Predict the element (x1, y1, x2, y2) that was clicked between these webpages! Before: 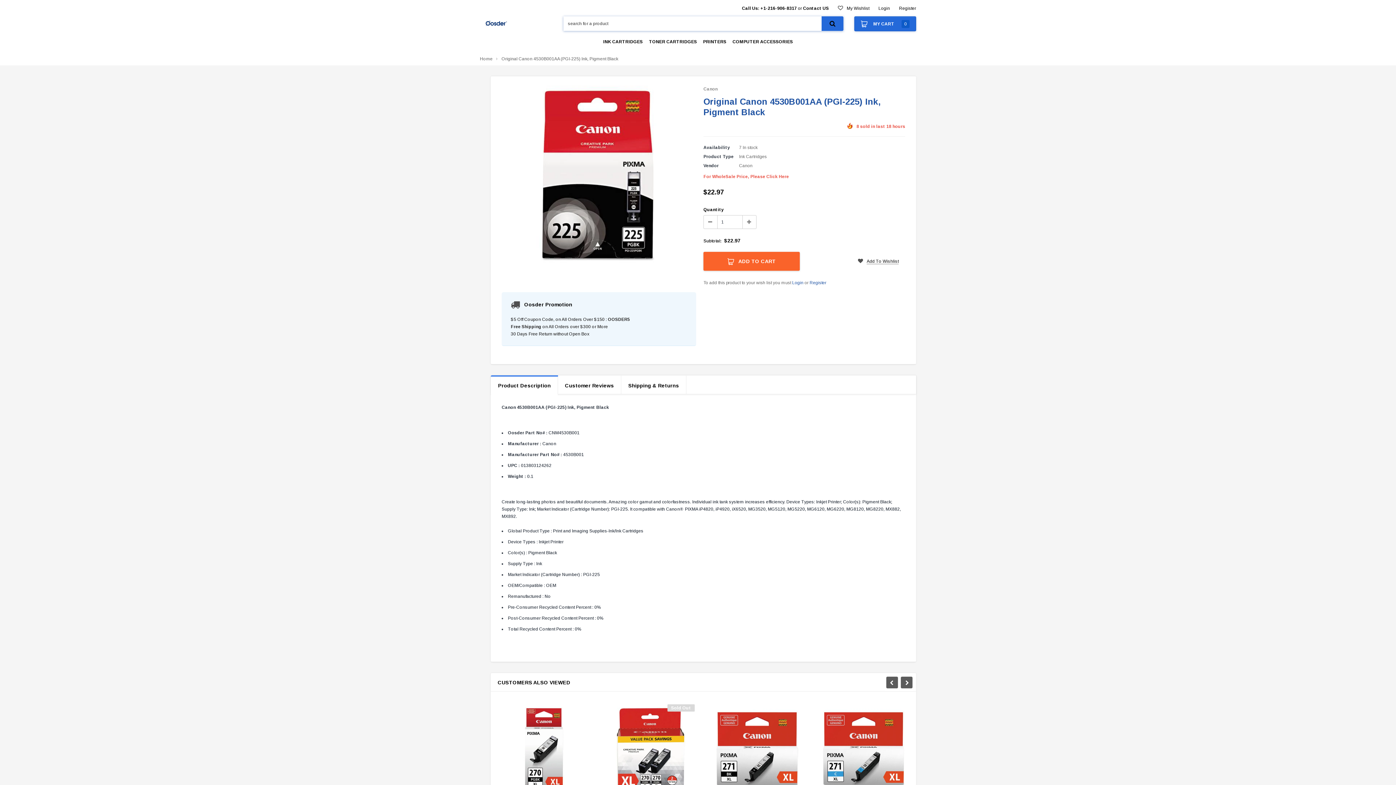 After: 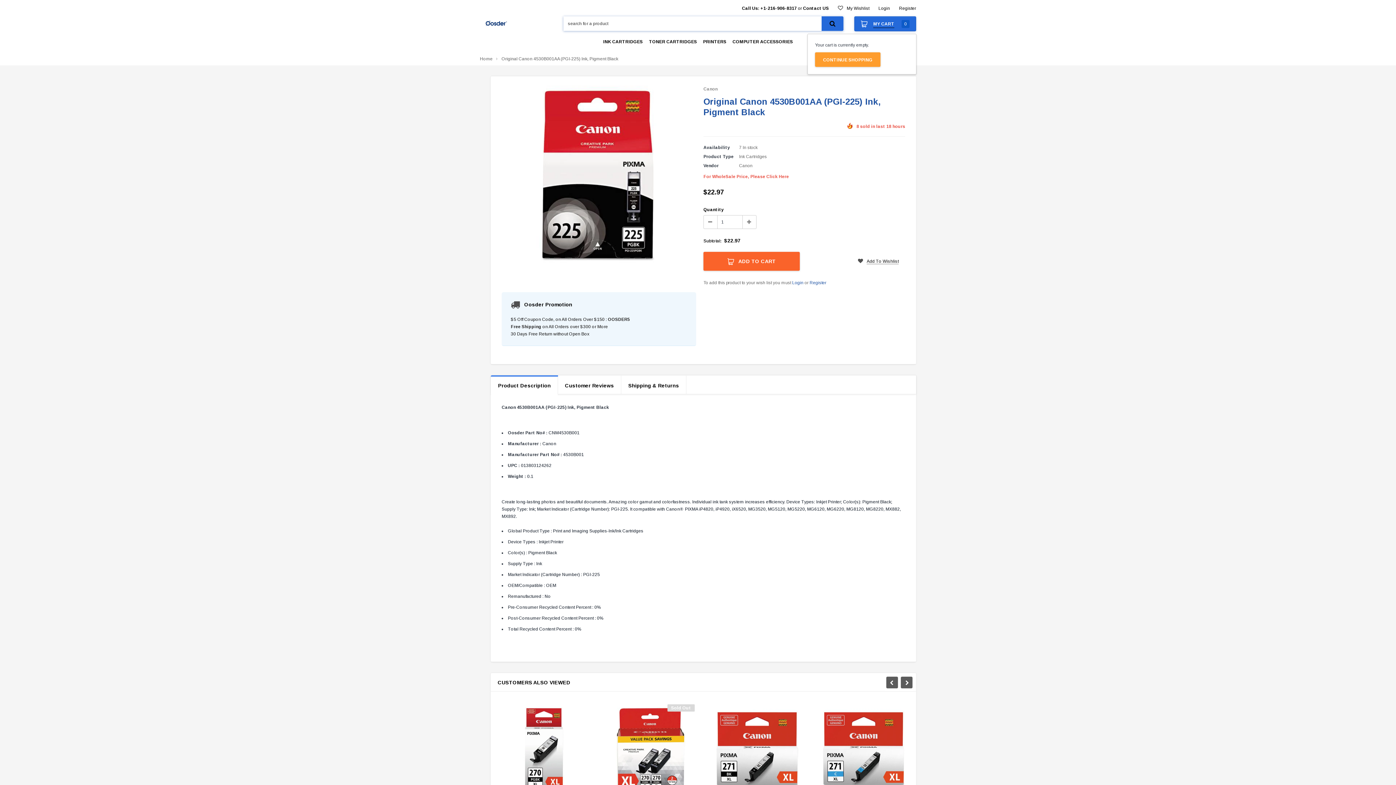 Action: bbox: (861, 19, 909, 28) label: MY CART
0